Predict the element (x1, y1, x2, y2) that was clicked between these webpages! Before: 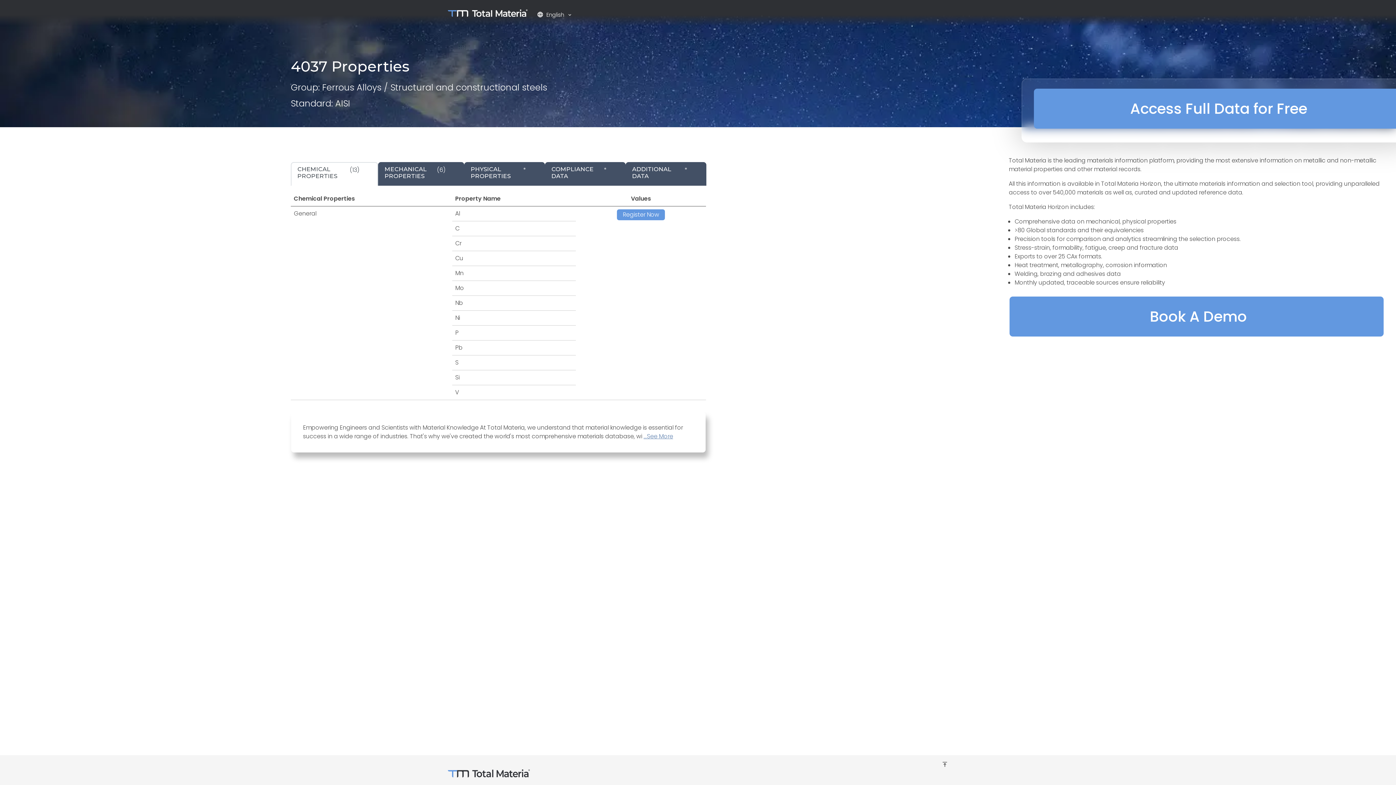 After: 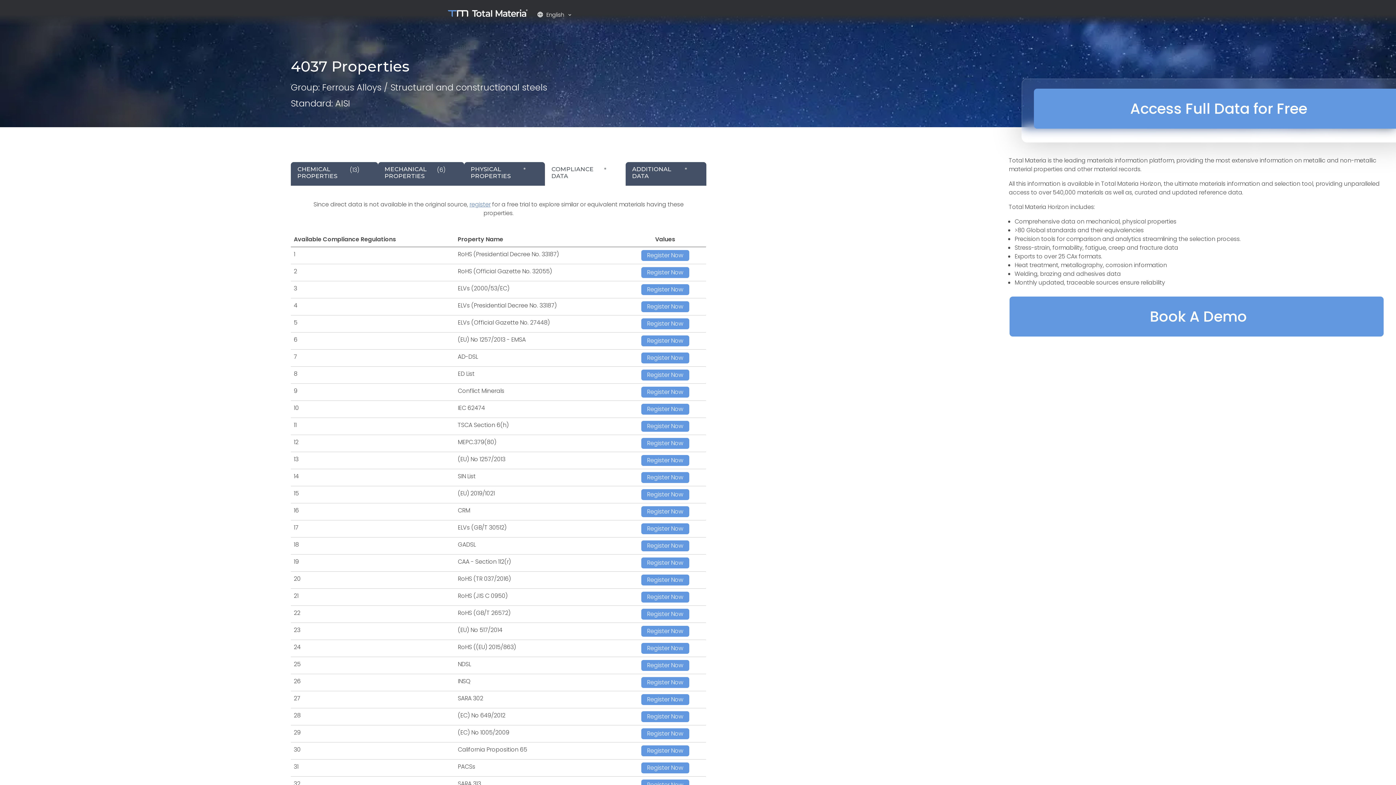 Action: bbox: (545, 162, 625, 186) label: COMPLIANCE DATA
*